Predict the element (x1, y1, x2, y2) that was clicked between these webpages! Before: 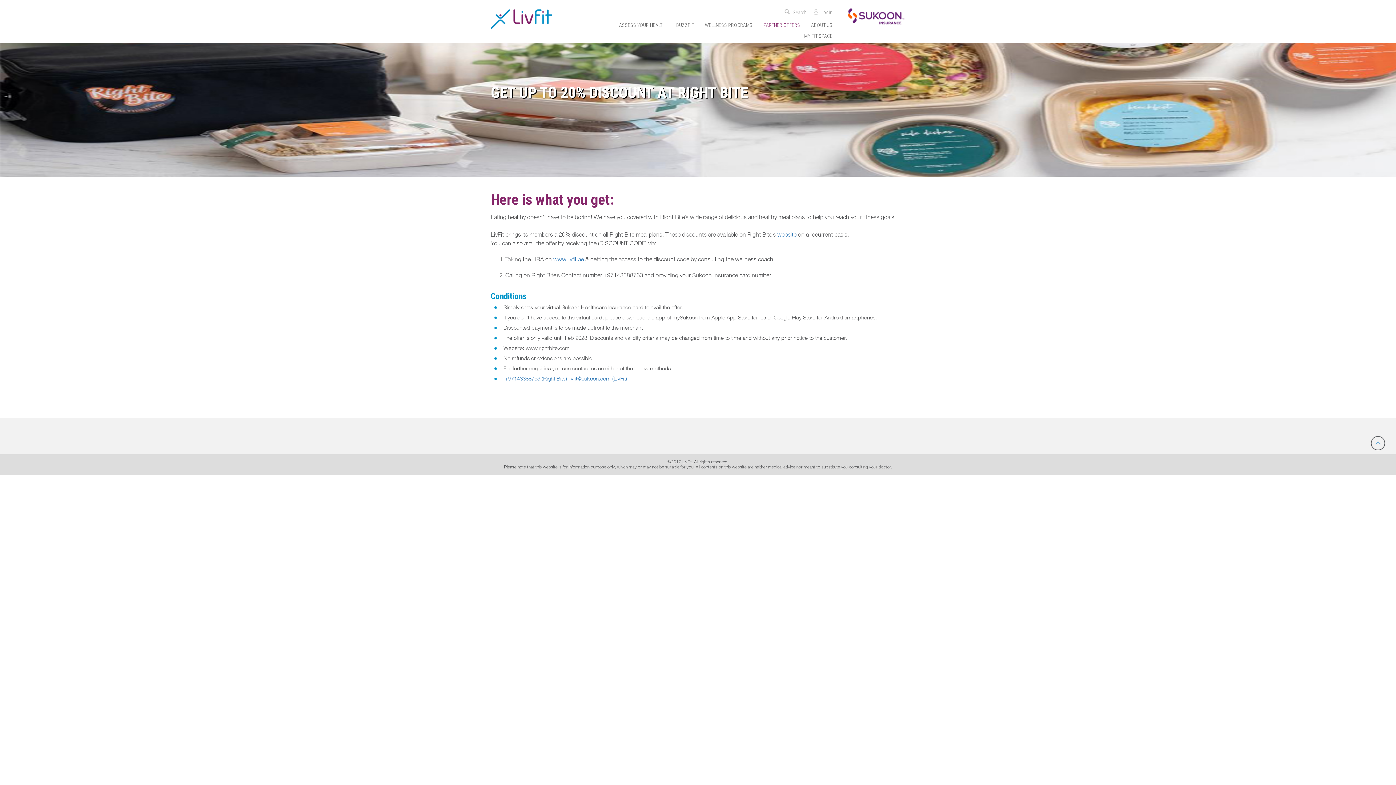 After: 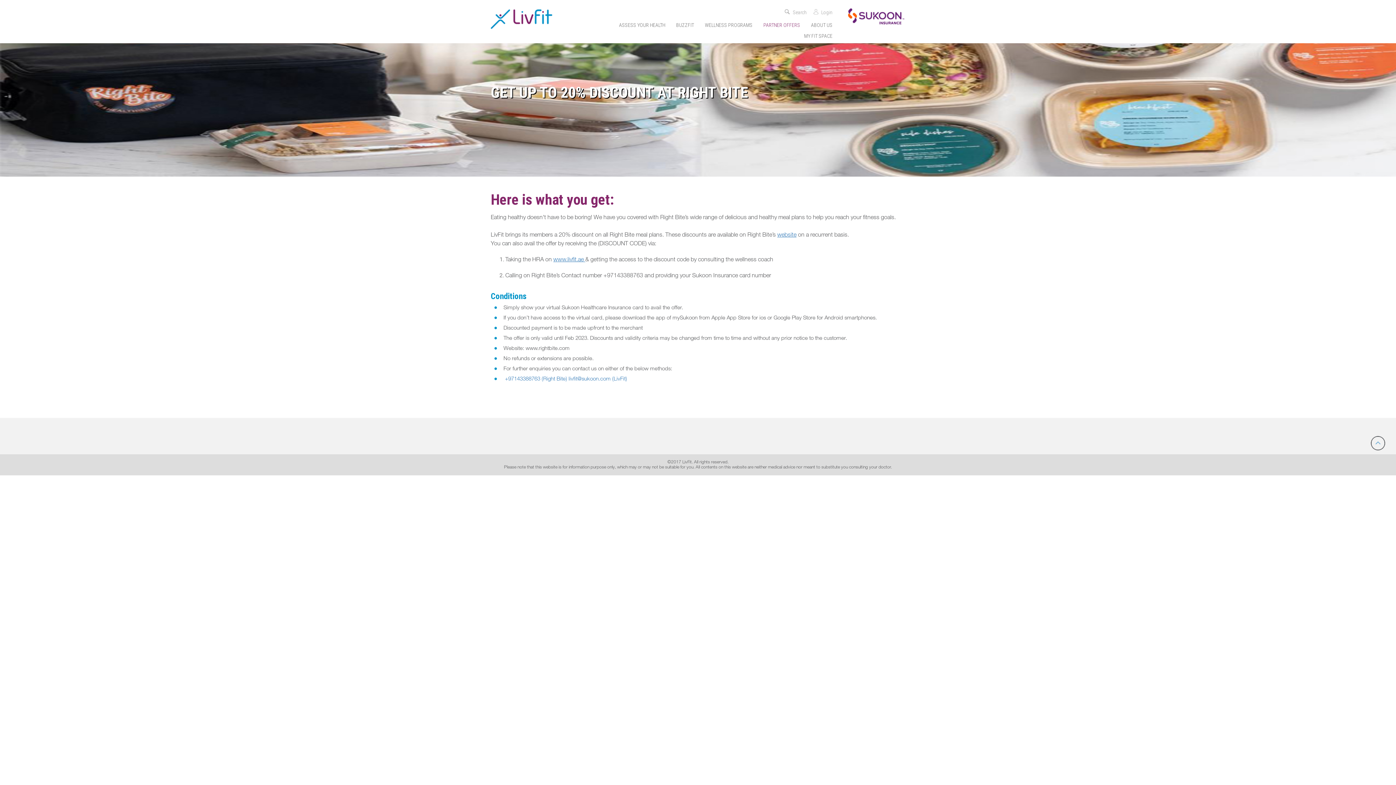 Action: bbox: (1371, 436, 1385, 450)